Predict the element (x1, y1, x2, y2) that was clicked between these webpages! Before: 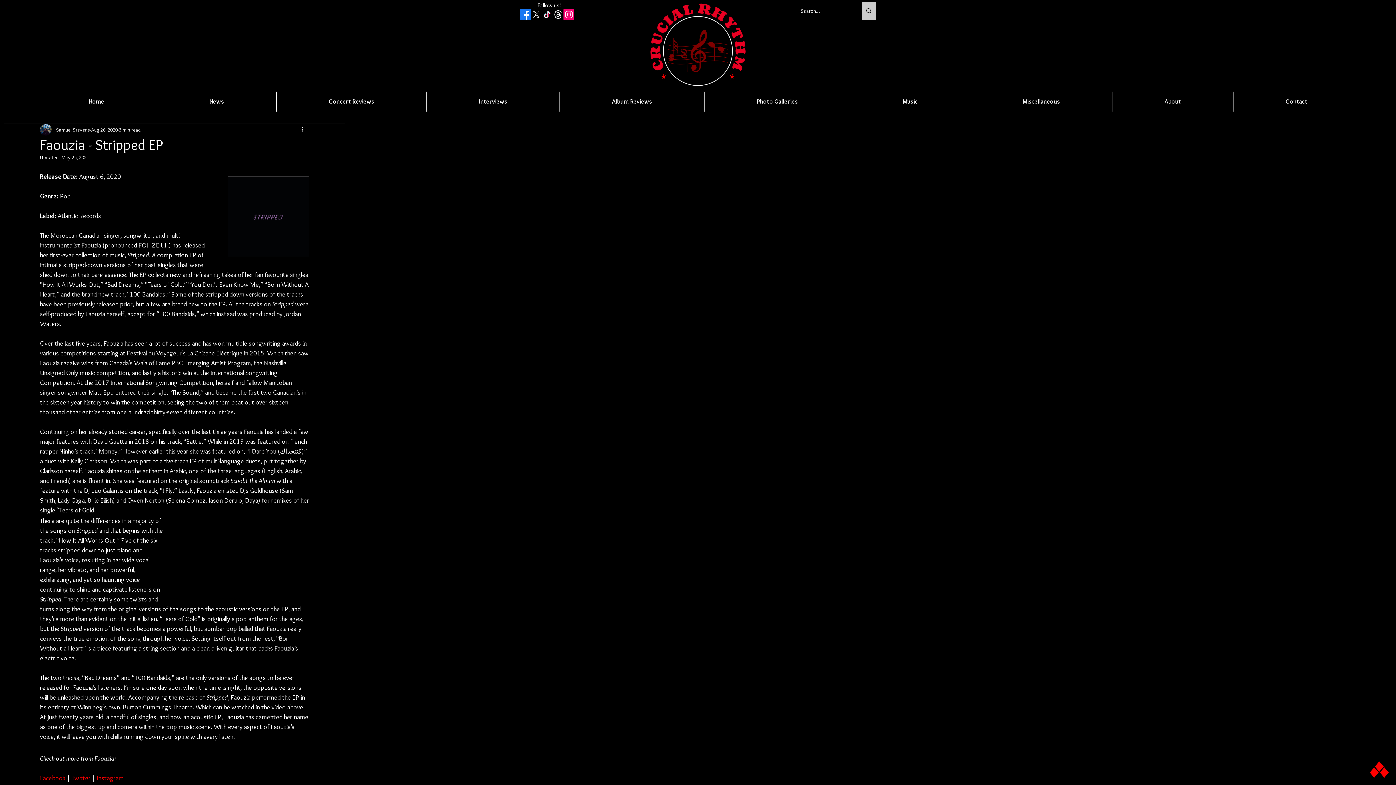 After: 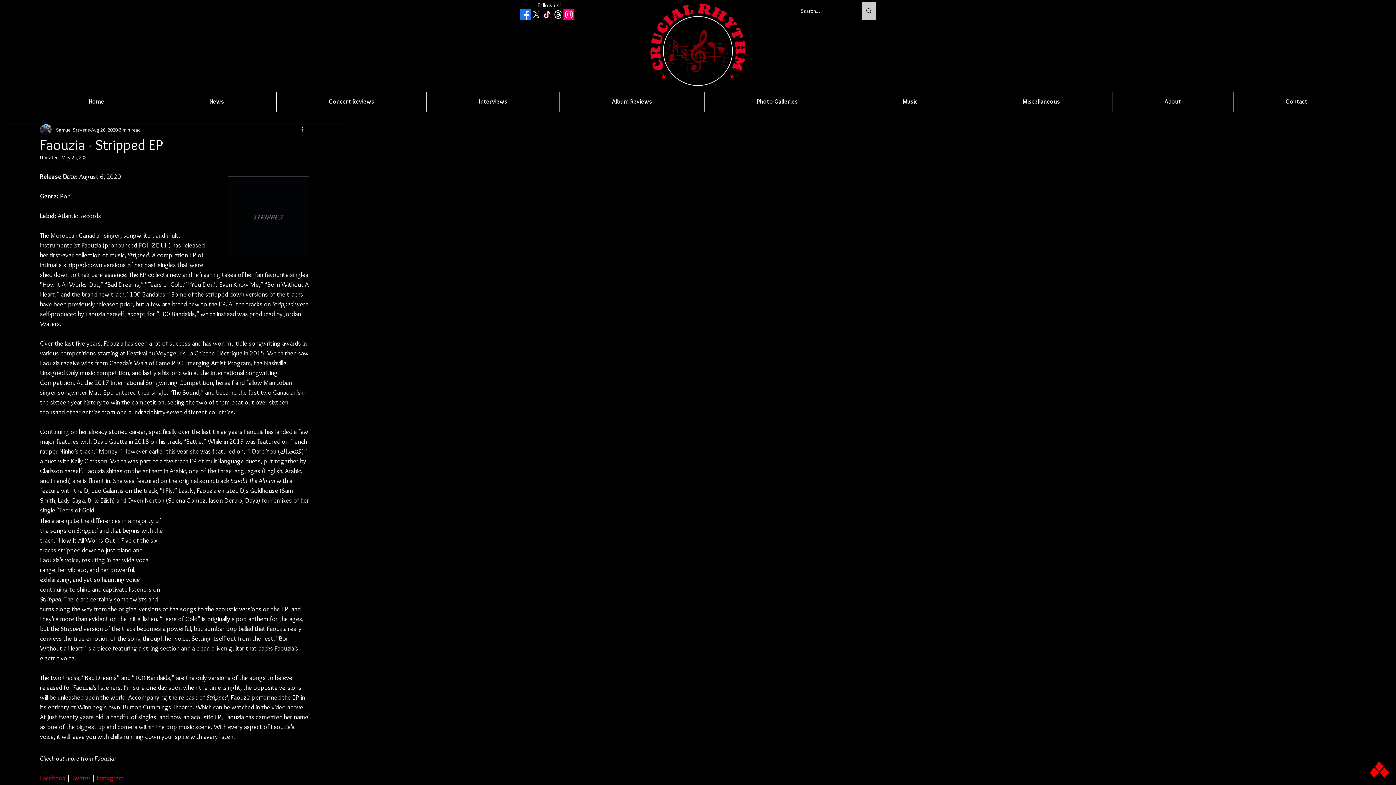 Action: label: Facebook  bbox: (40, 774, 66, 782)